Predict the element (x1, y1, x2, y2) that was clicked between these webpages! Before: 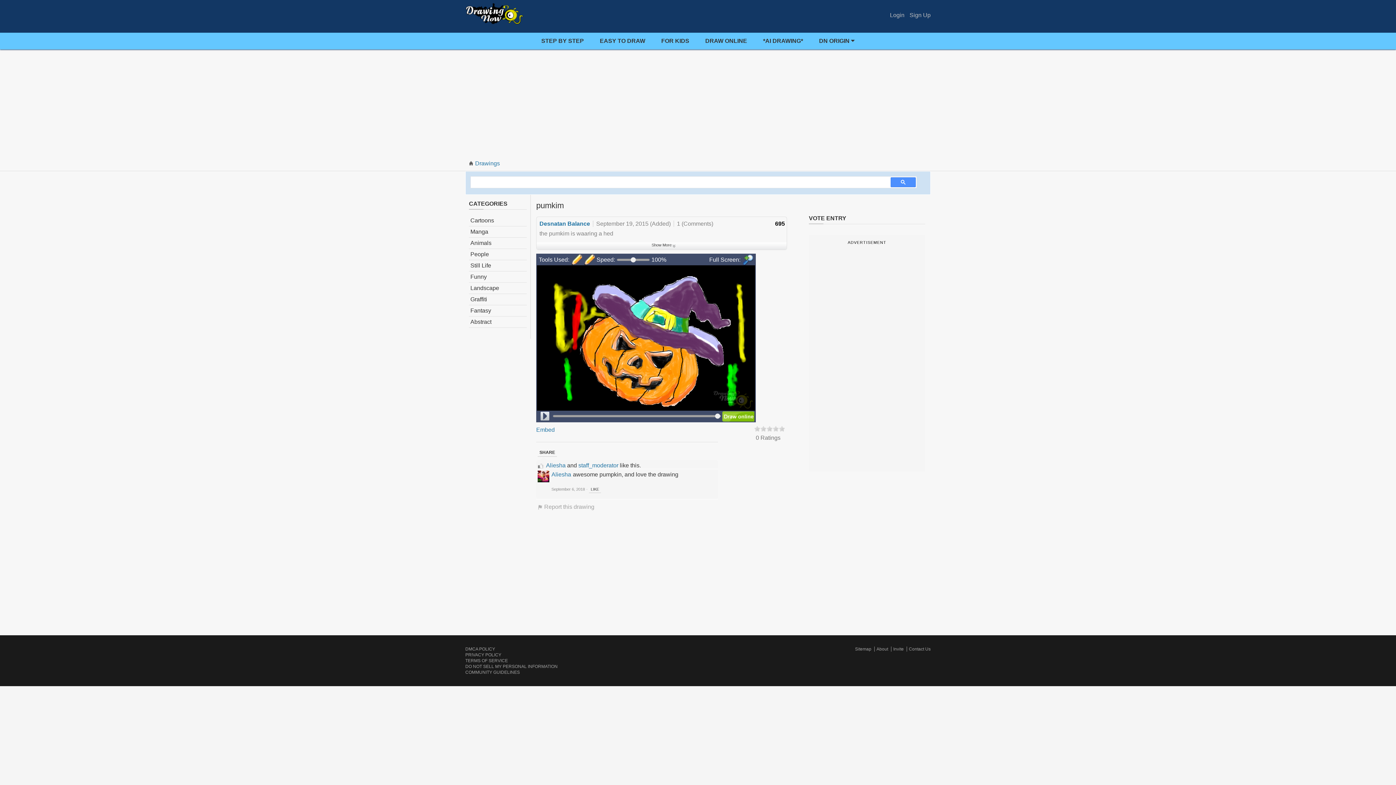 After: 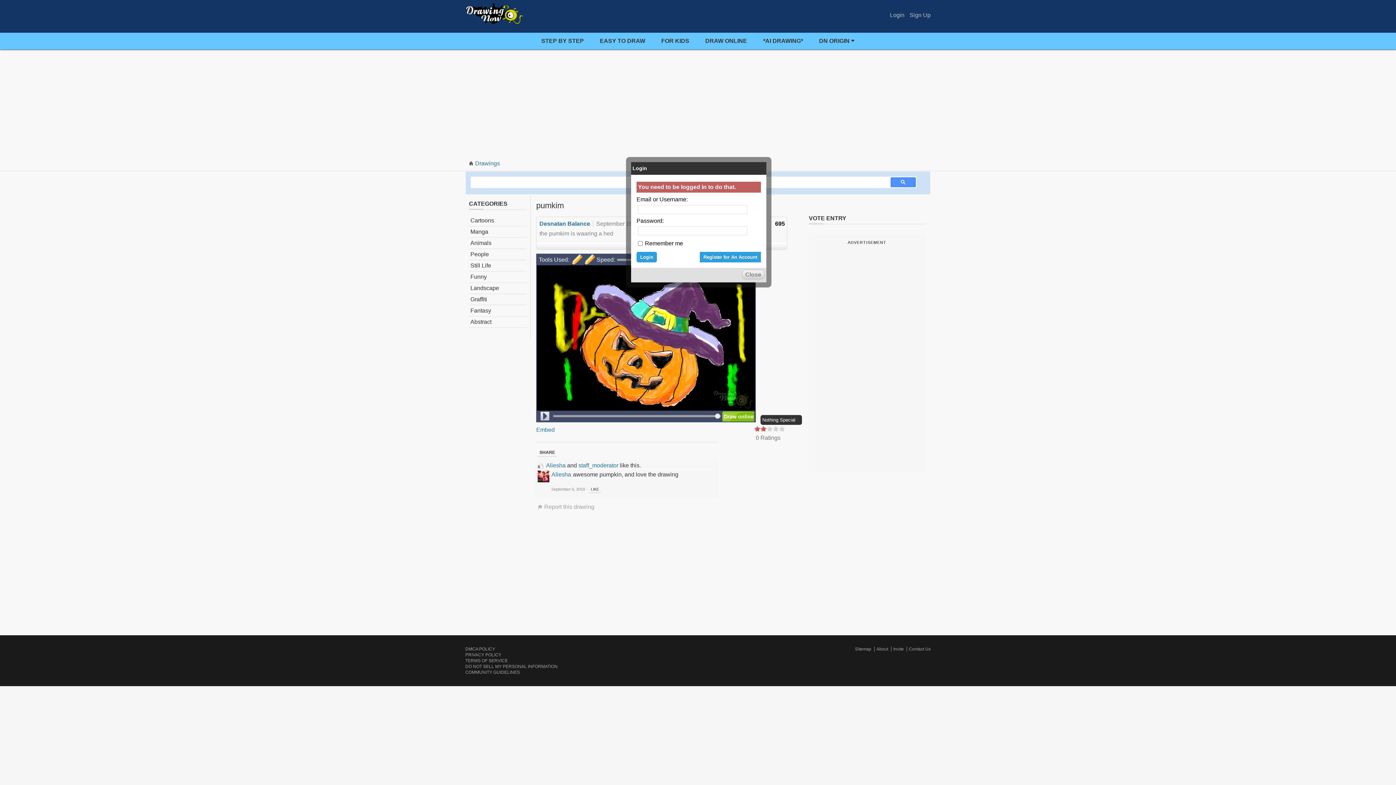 Action: bbox: (760, 426, 766, 431) label: 4|Nothing Special